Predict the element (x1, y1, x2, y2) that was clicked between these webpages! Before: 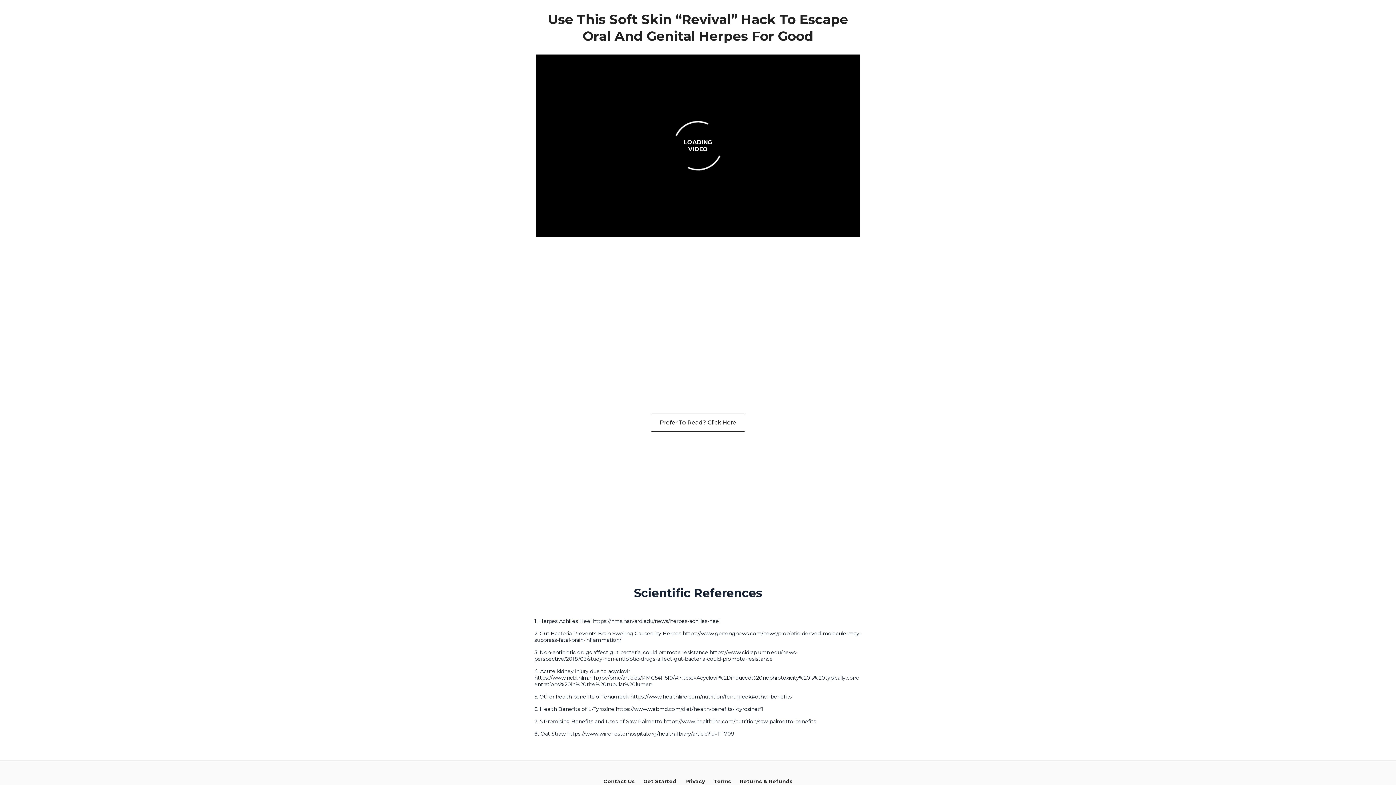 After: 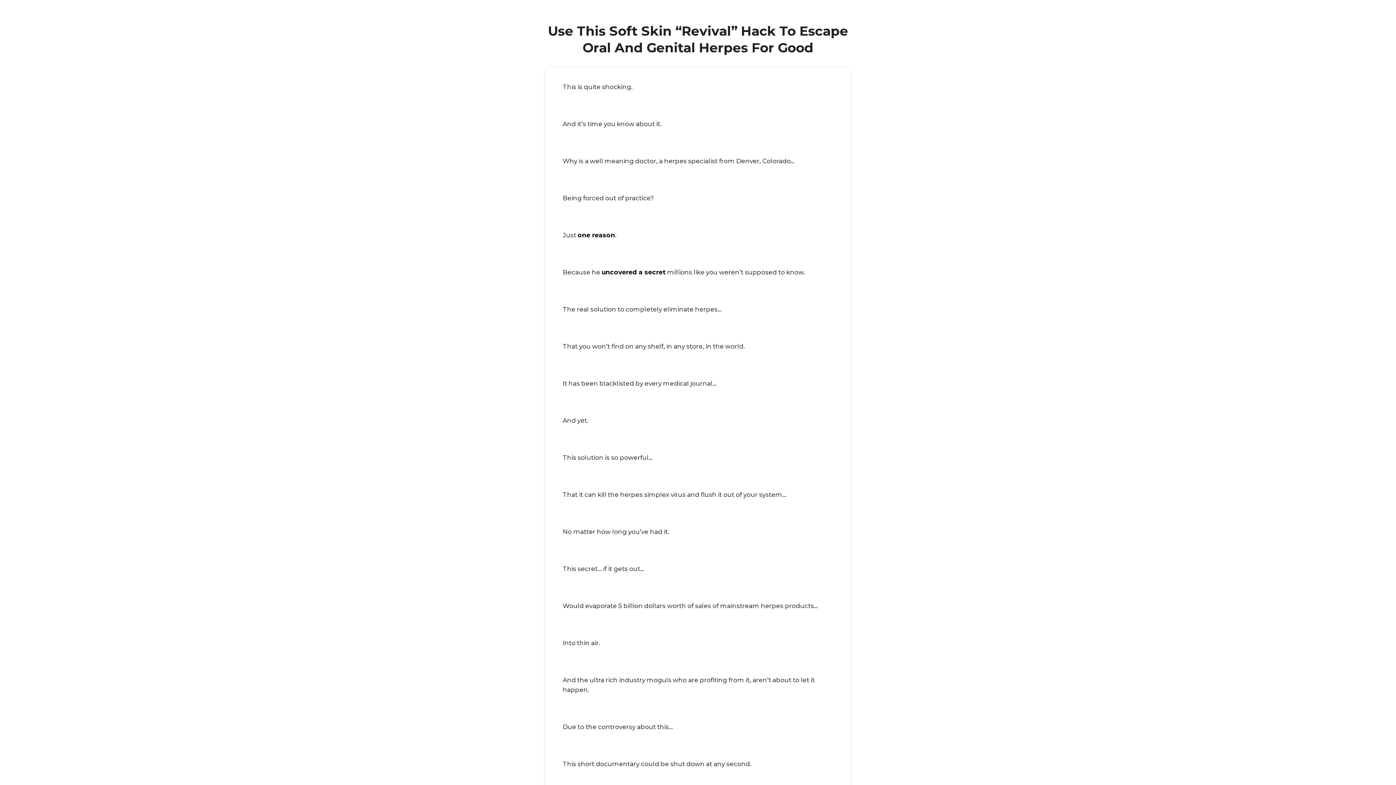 Action: label: Prefer To Read? Click Here bbox: (650, 413, 745, 431)